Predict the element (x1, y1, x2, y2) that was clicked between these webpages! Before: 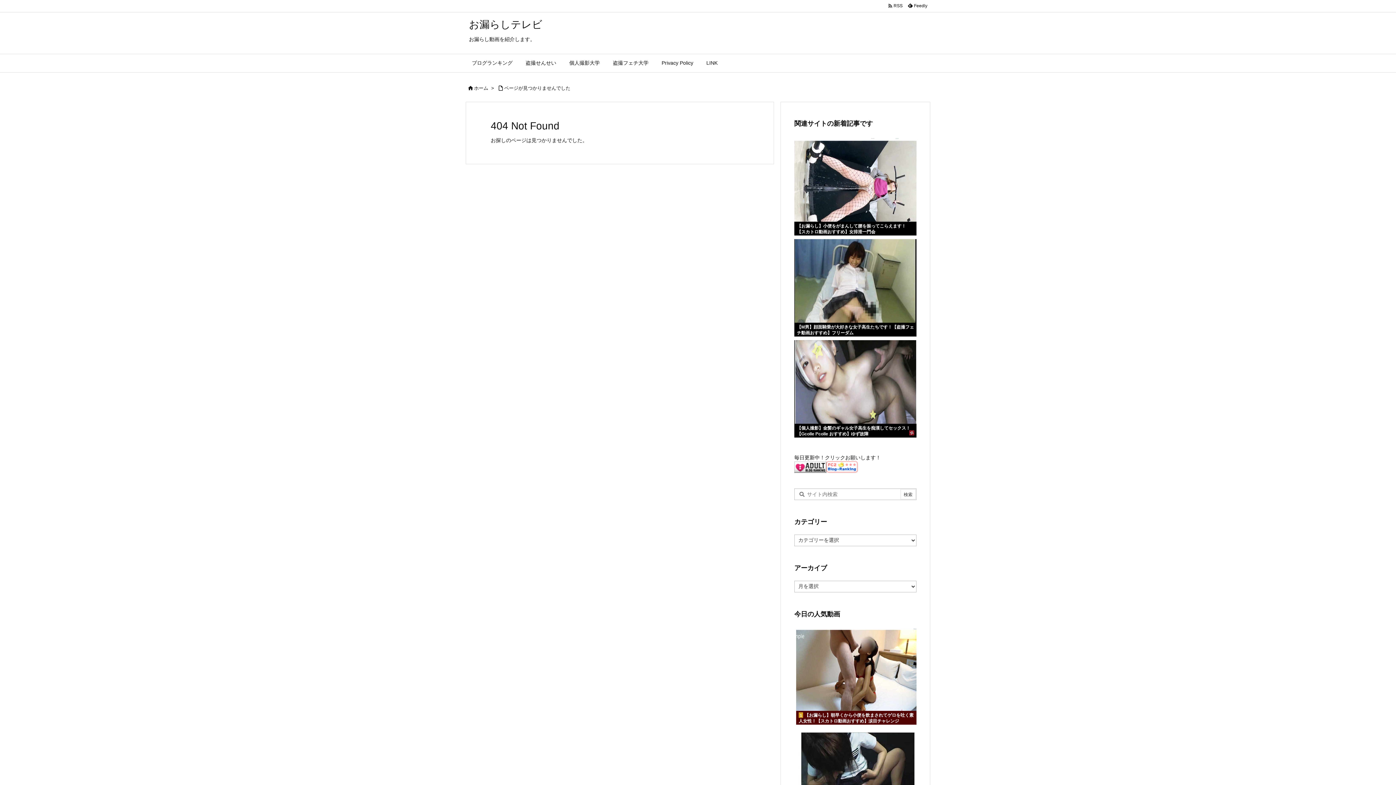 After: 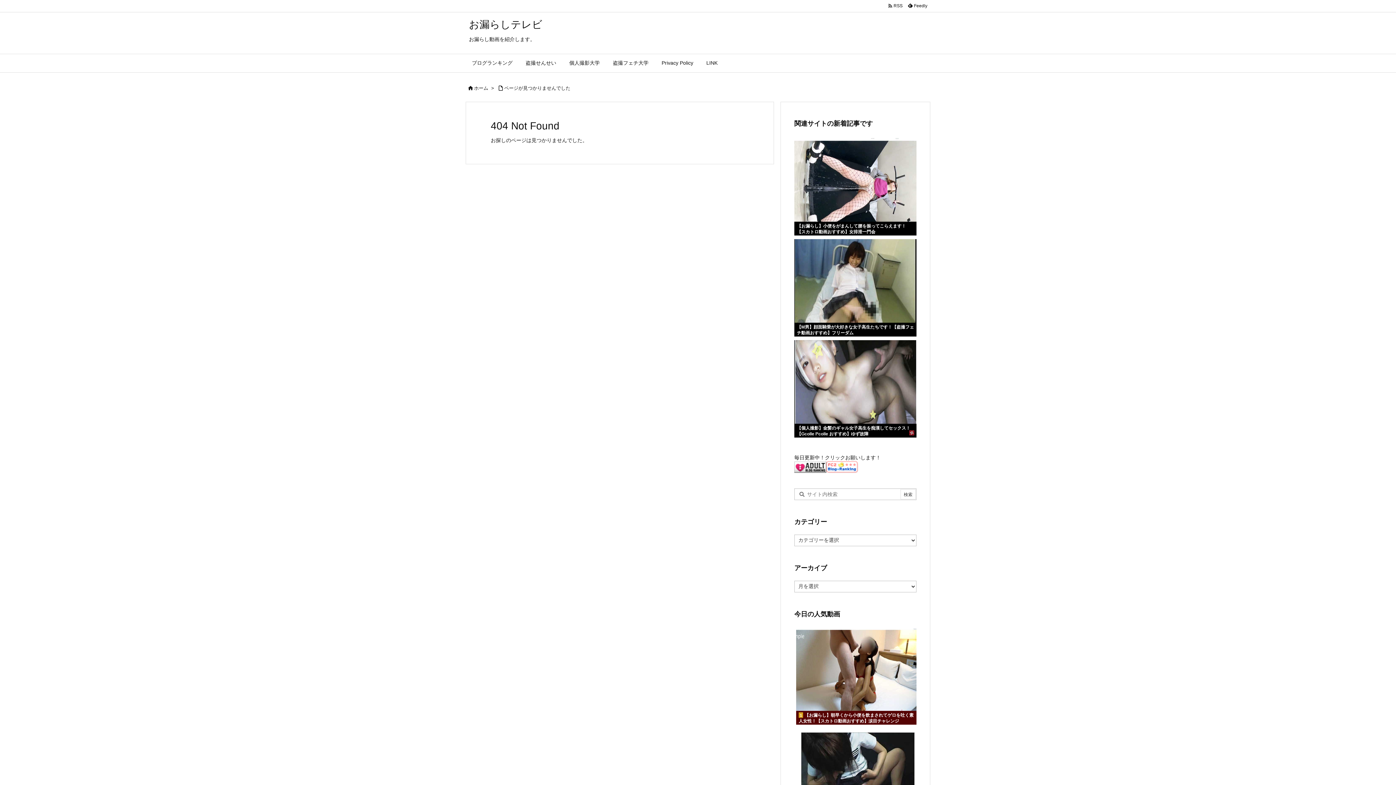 Action: label: 1【お漏らし】朝早くから小便を飲まされてゲロを吐く素人女性！【スカトロ動画おすすめ】涙目チャレンジ bbox: (796, 711, 916, 724)